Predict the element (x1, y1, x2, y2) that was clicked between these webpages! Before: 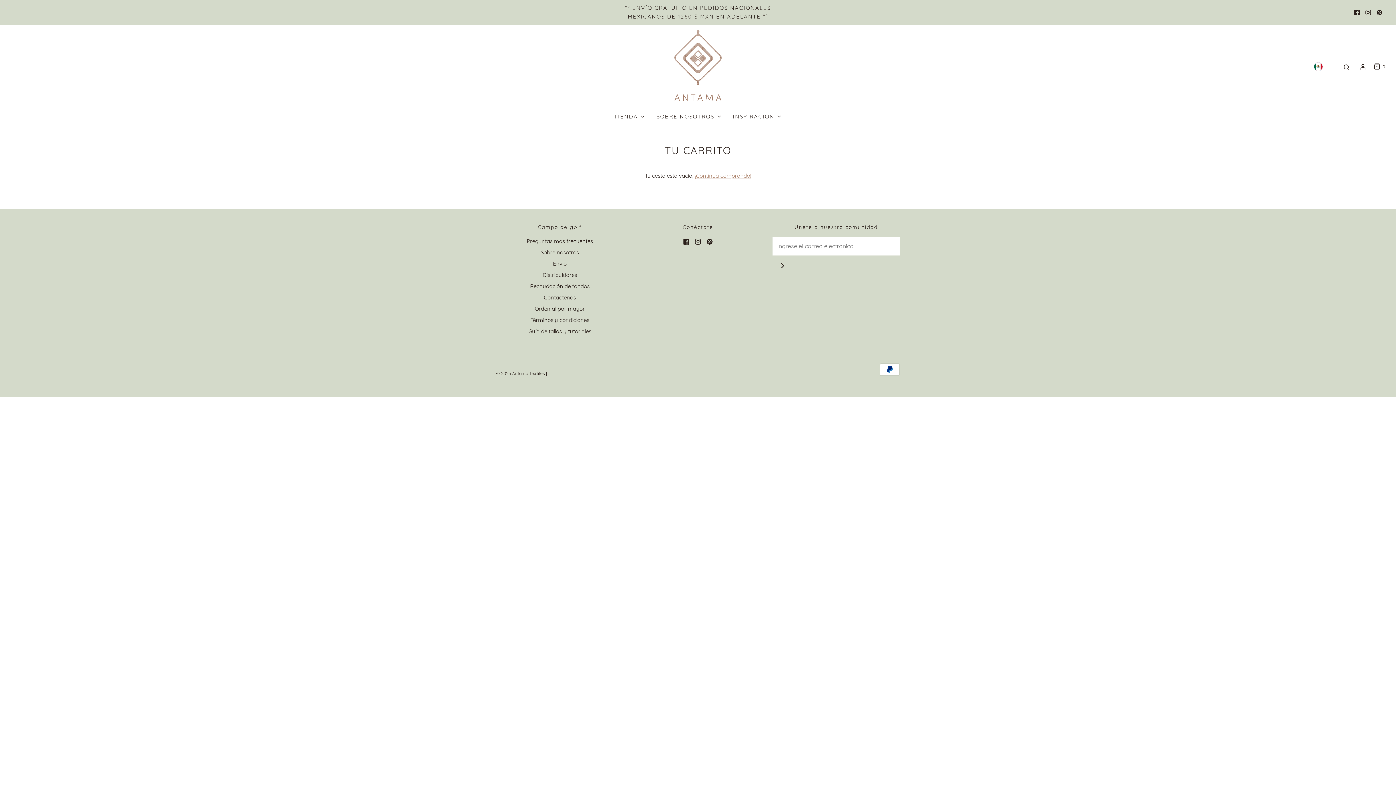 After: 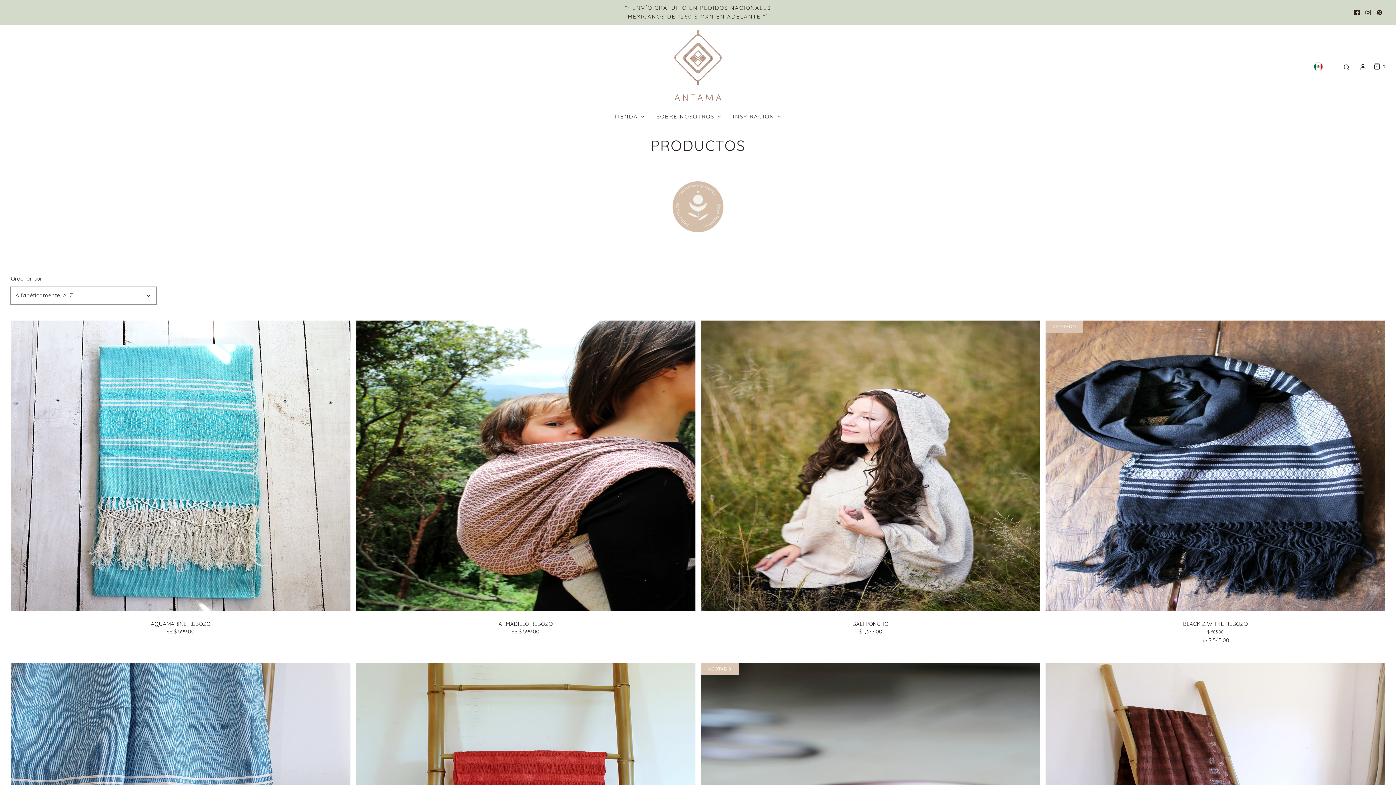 Action: bbox: (695, 172, 751, 179) label: ¡Continúa comprando!